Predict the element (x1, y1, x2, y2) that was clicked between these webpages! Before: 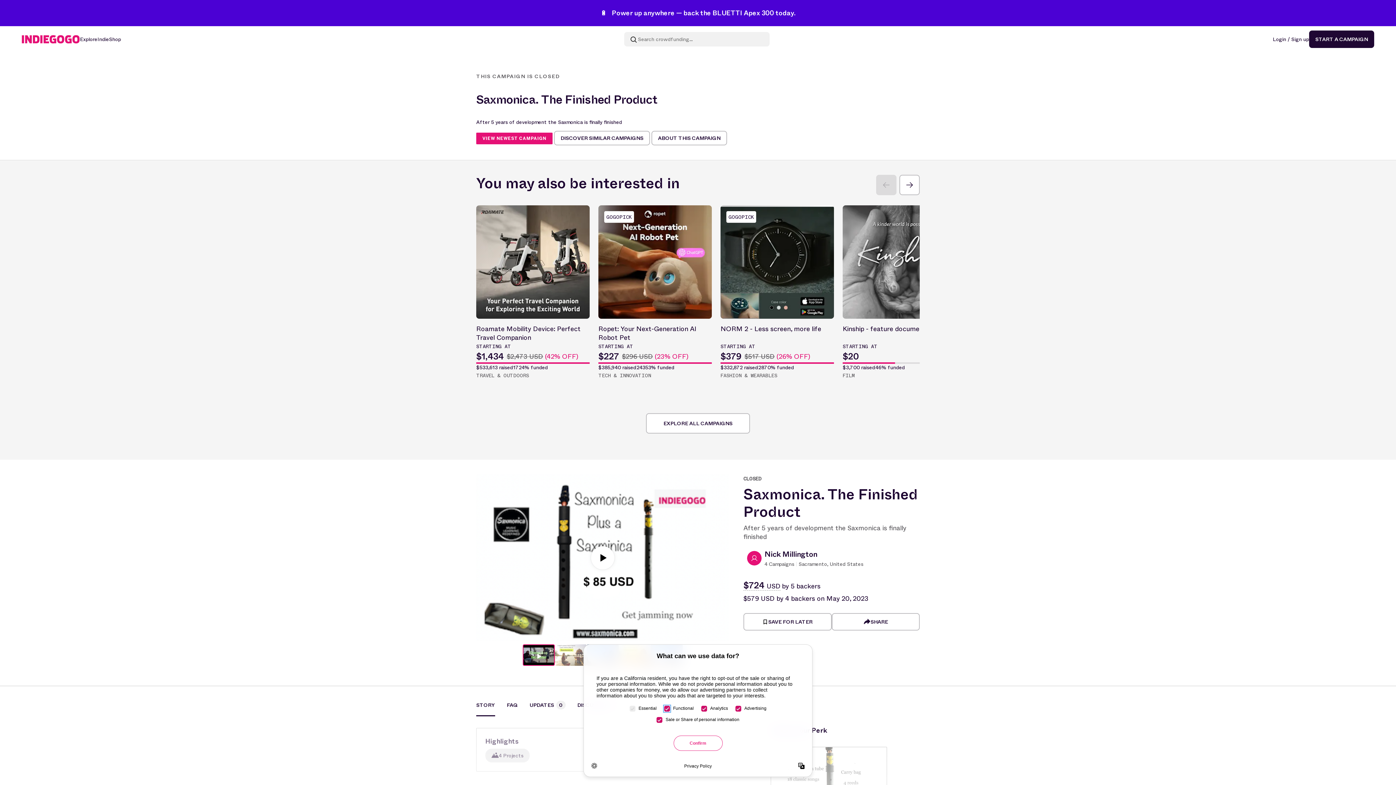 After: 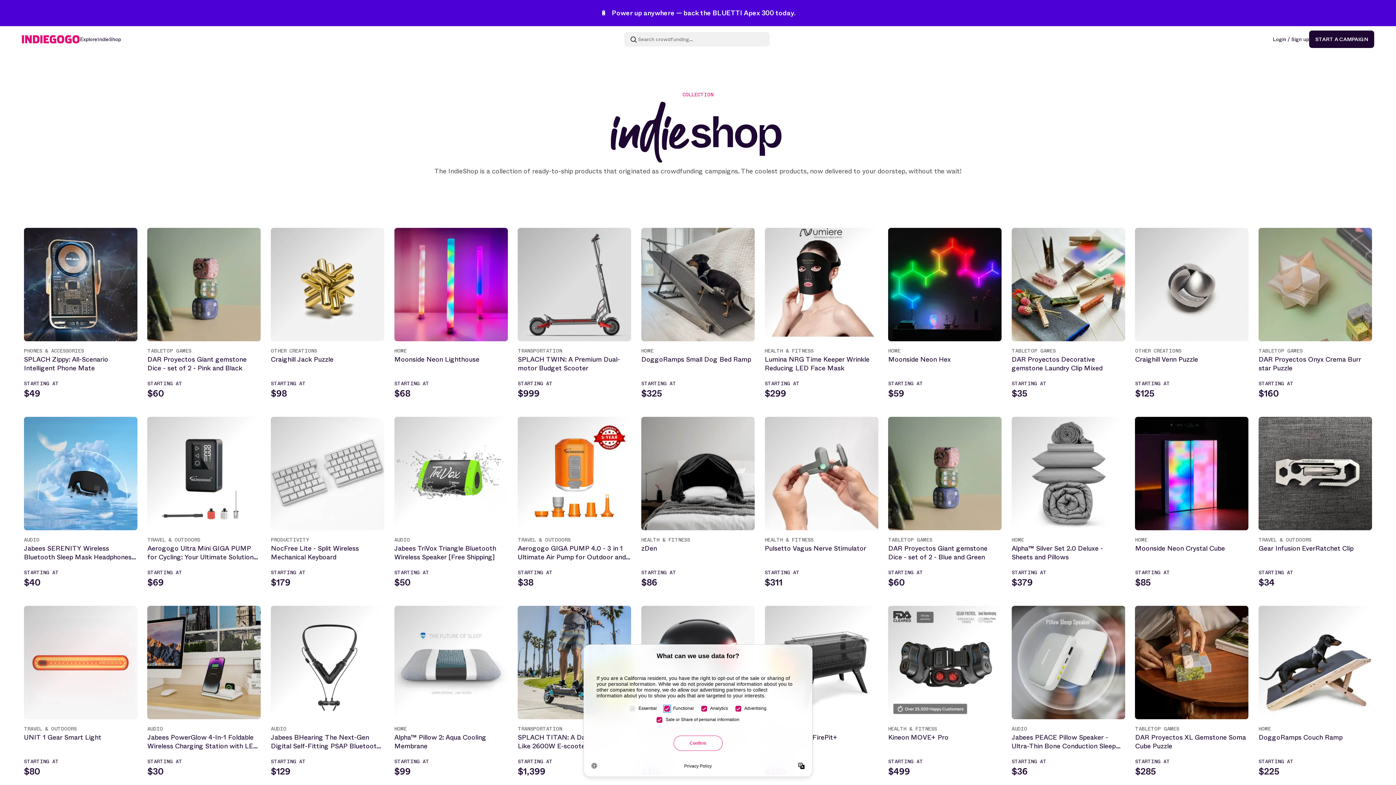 Action: bbox: (97, 35, 121, 42) label: IndieShop